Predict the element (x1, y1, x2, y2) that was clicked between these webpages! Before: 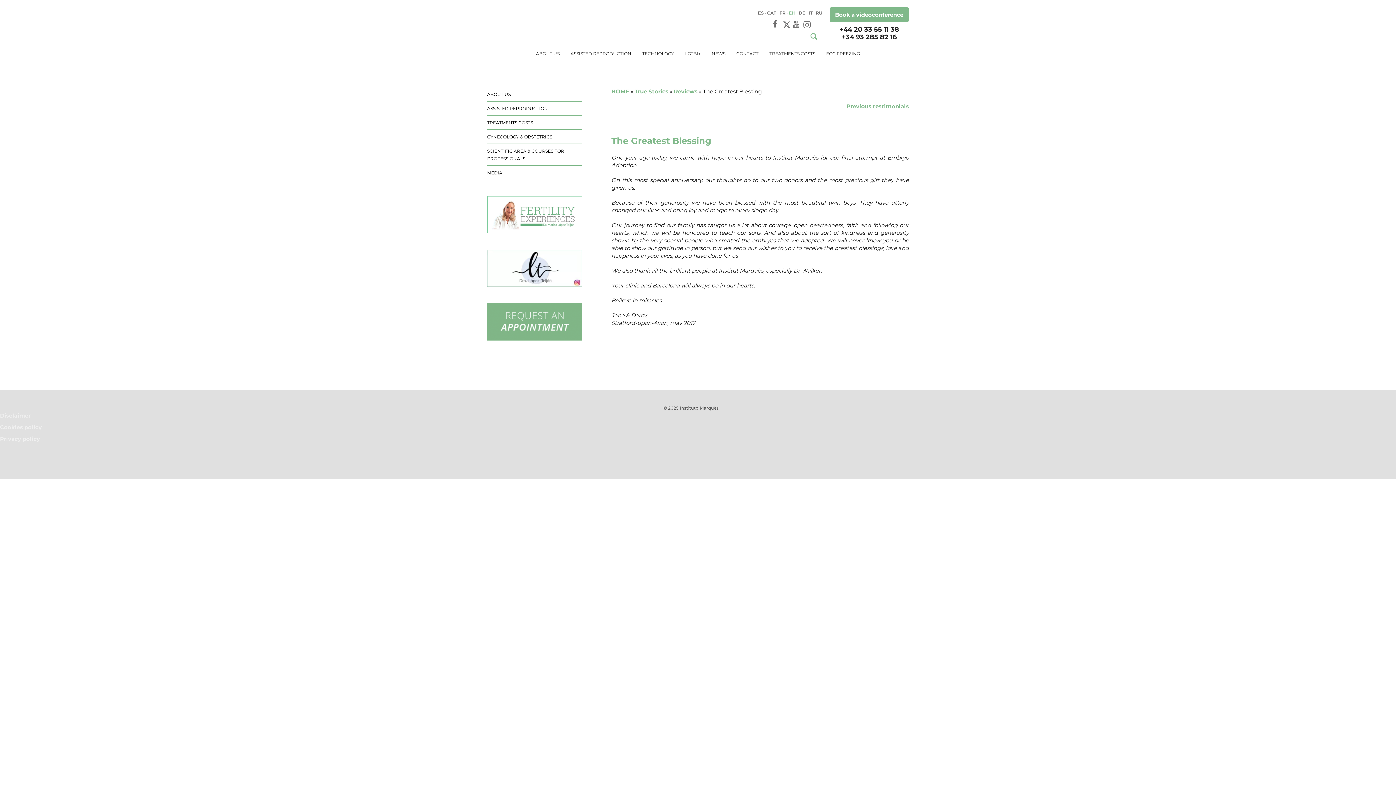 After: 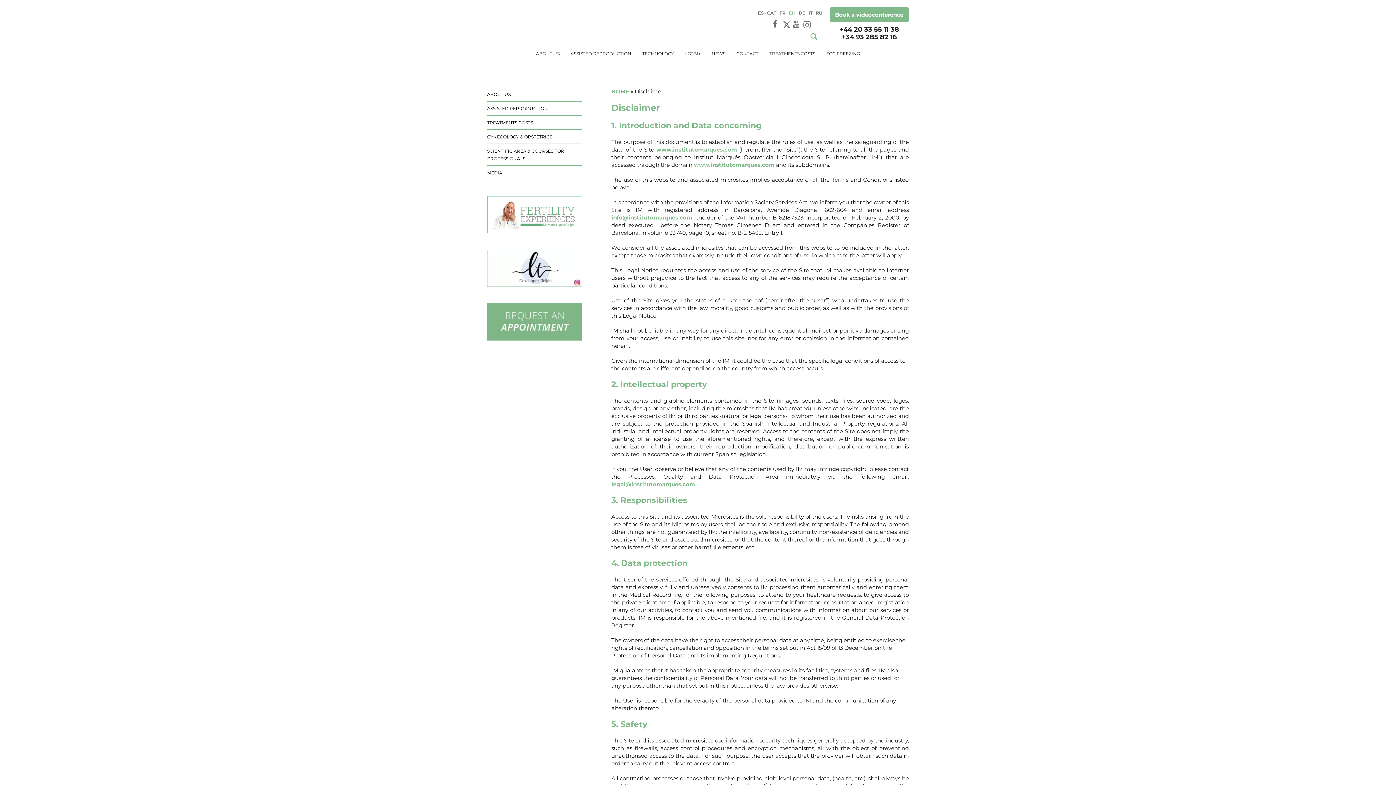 Action: label: Disclaimer bbox: (0, 412, 30, 419)